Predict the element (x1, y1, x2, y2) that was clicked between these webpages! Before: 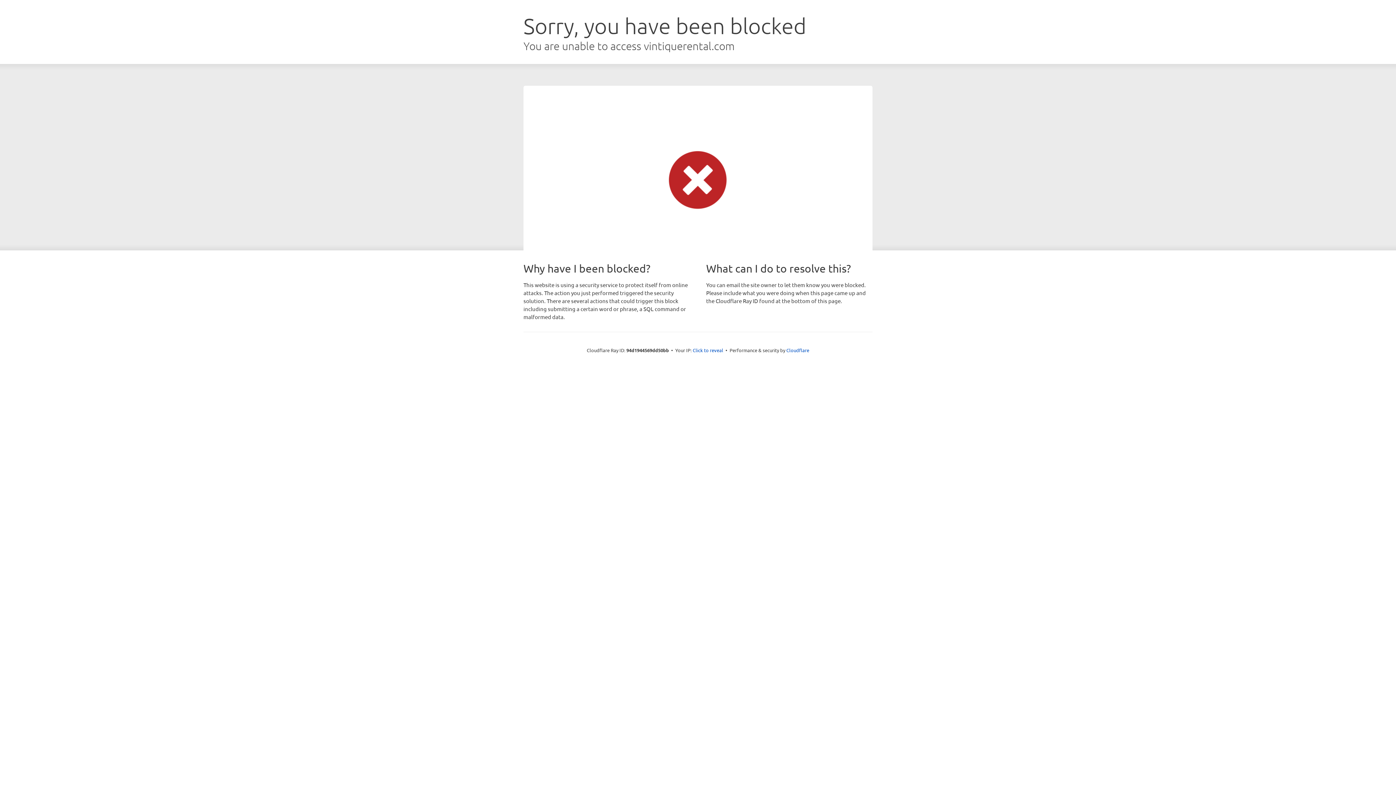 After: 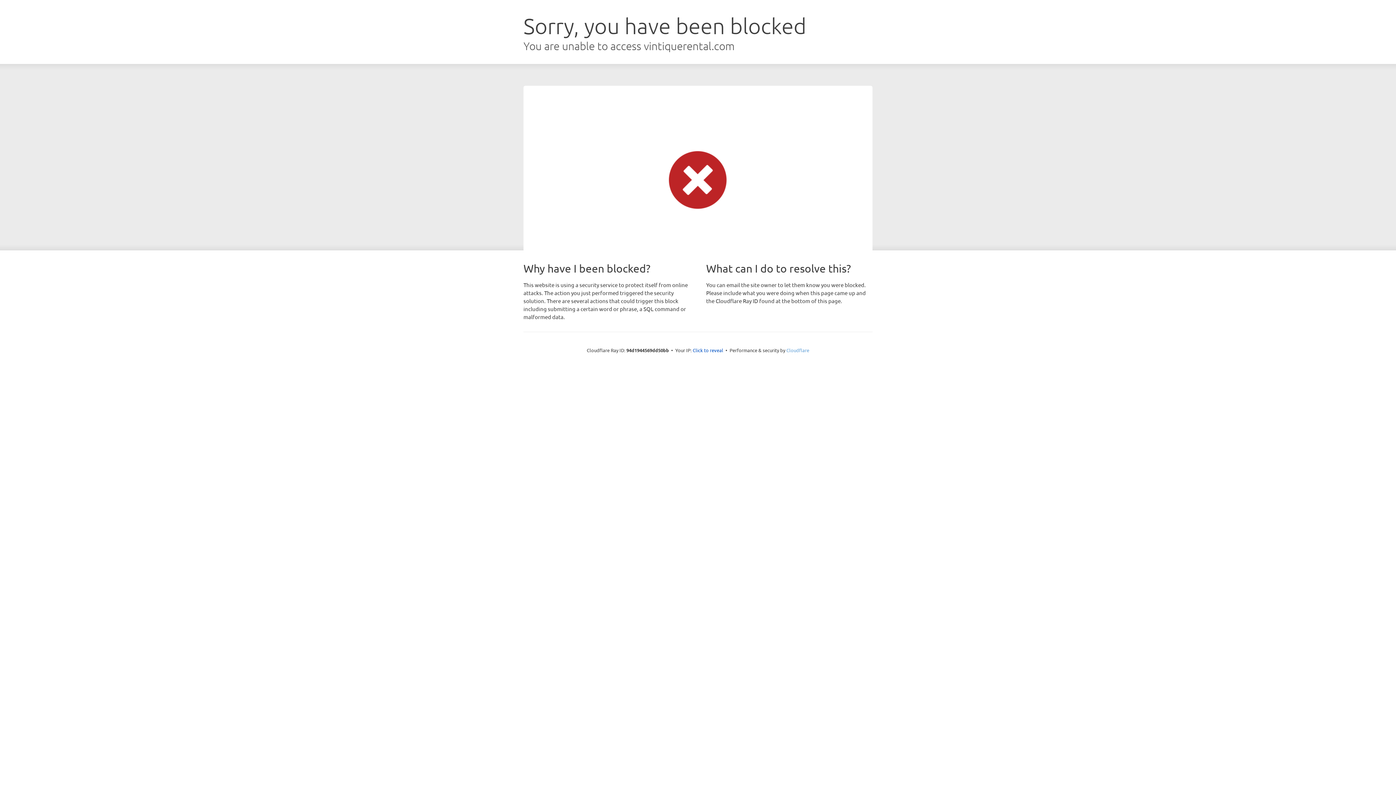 Action: label: Cloudflare bbox: (786, 347, 809, 353)